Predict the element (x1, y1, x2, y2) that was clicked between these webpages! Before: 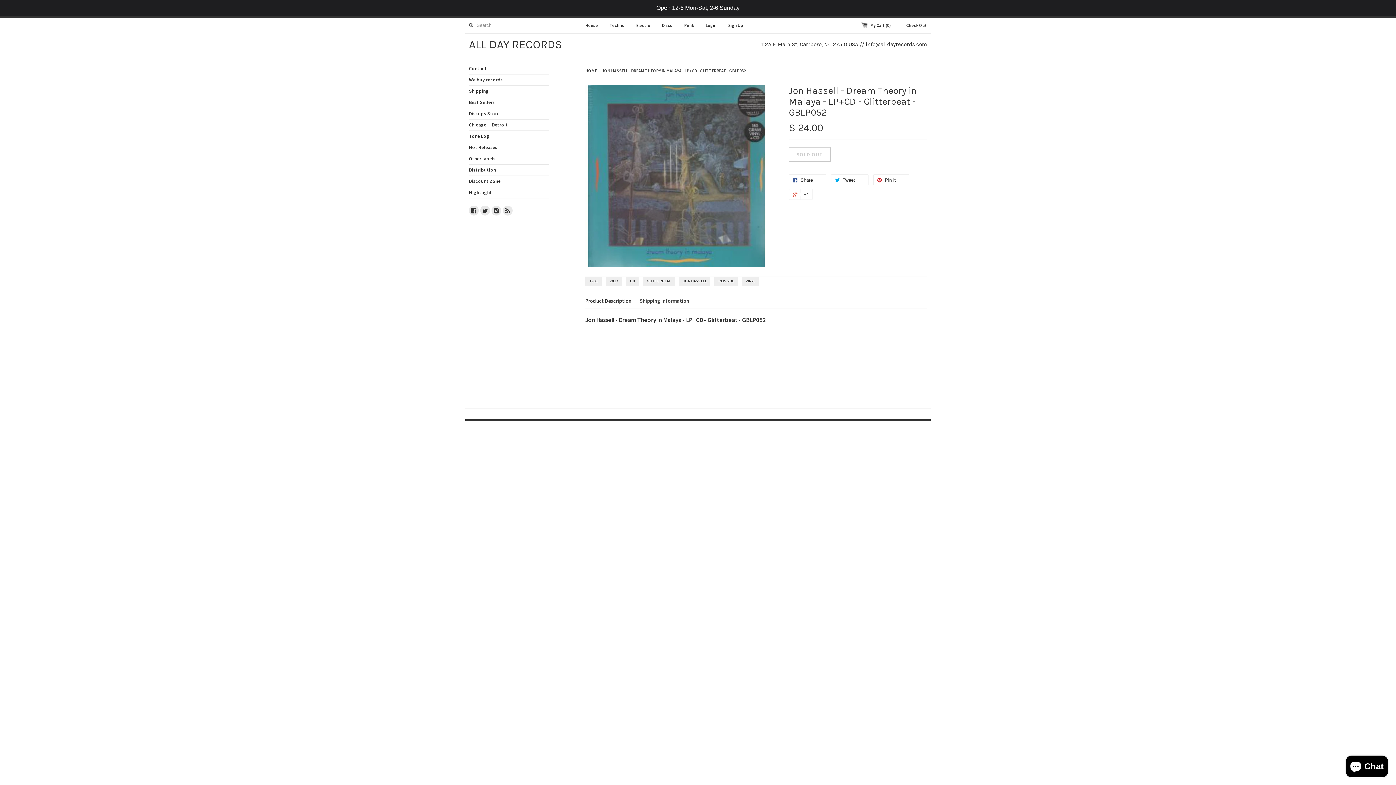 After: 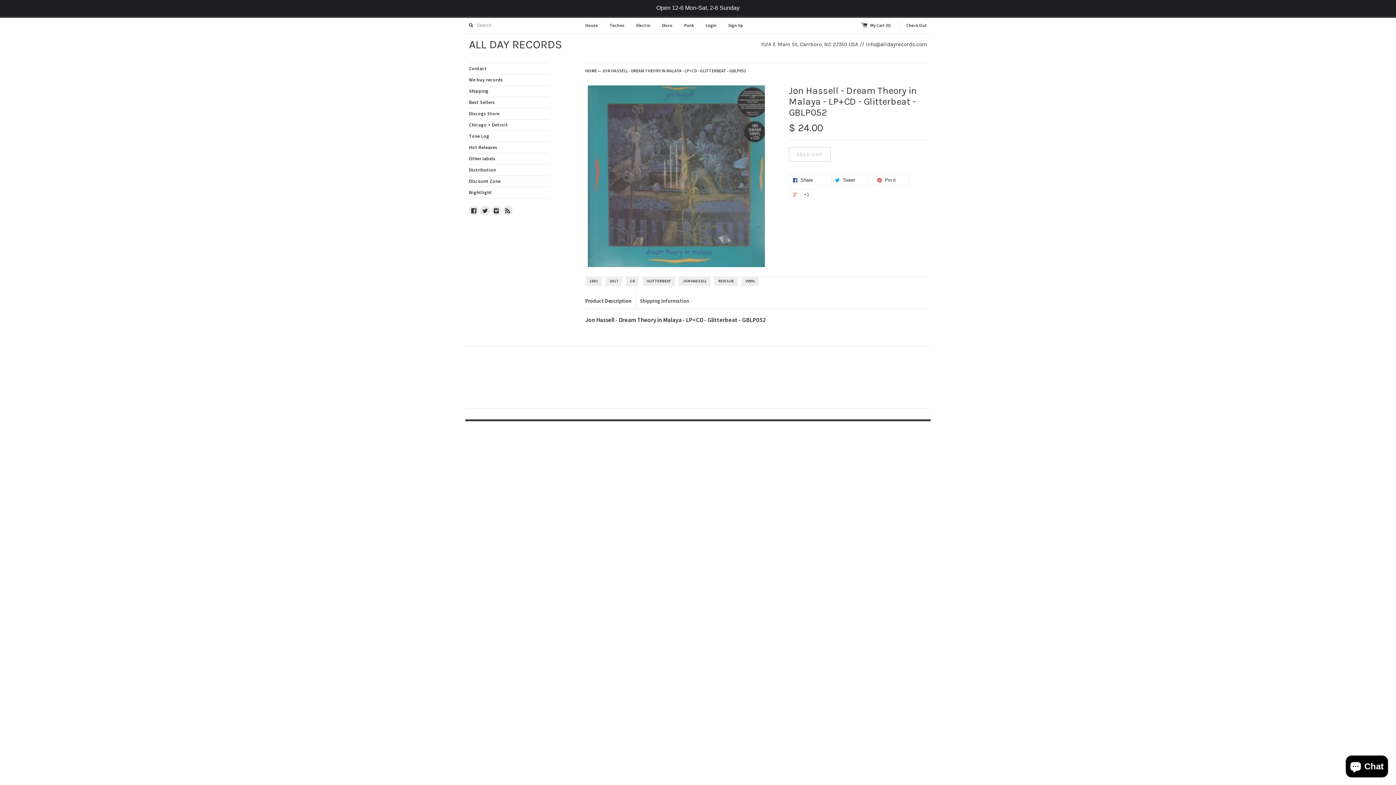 Action: label: Instagram bbox: (491, 205, 501, 216)